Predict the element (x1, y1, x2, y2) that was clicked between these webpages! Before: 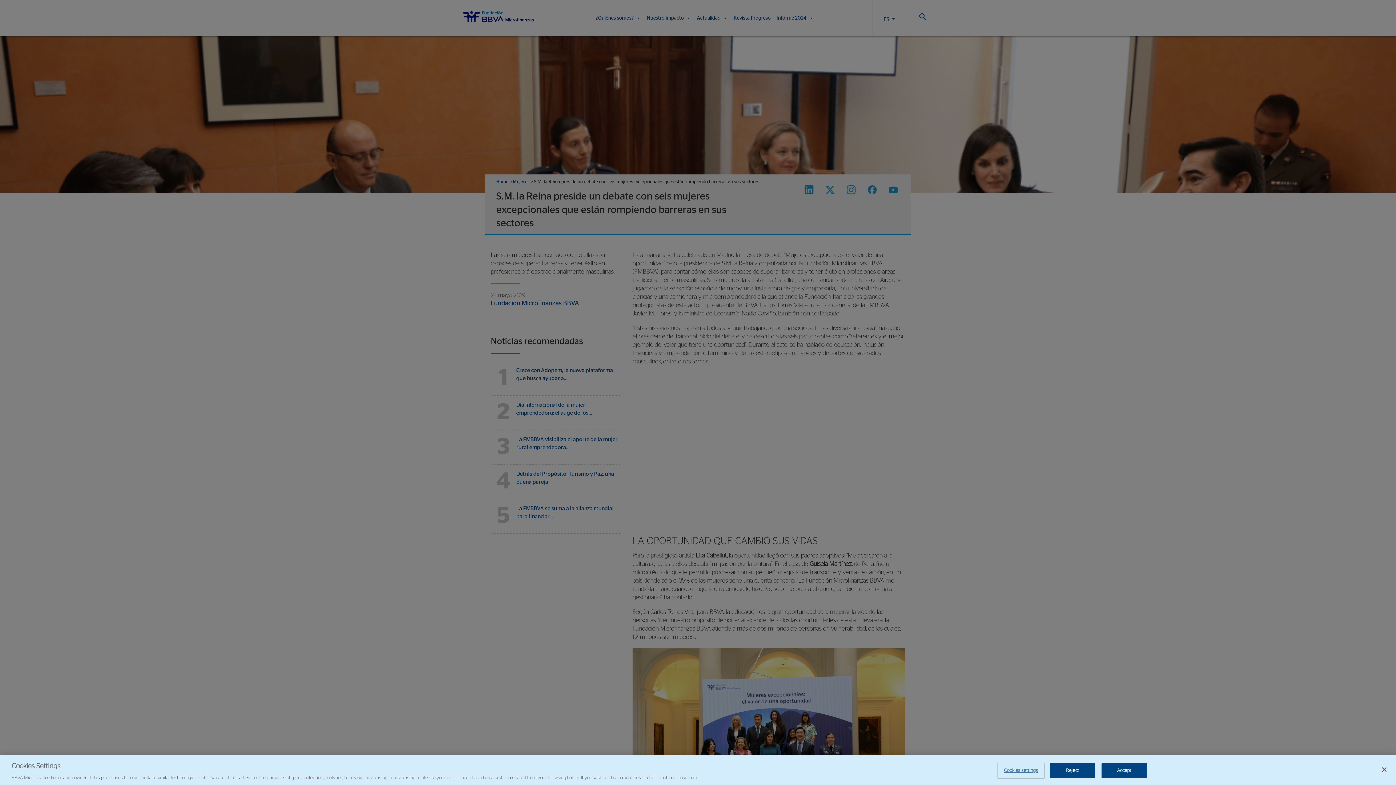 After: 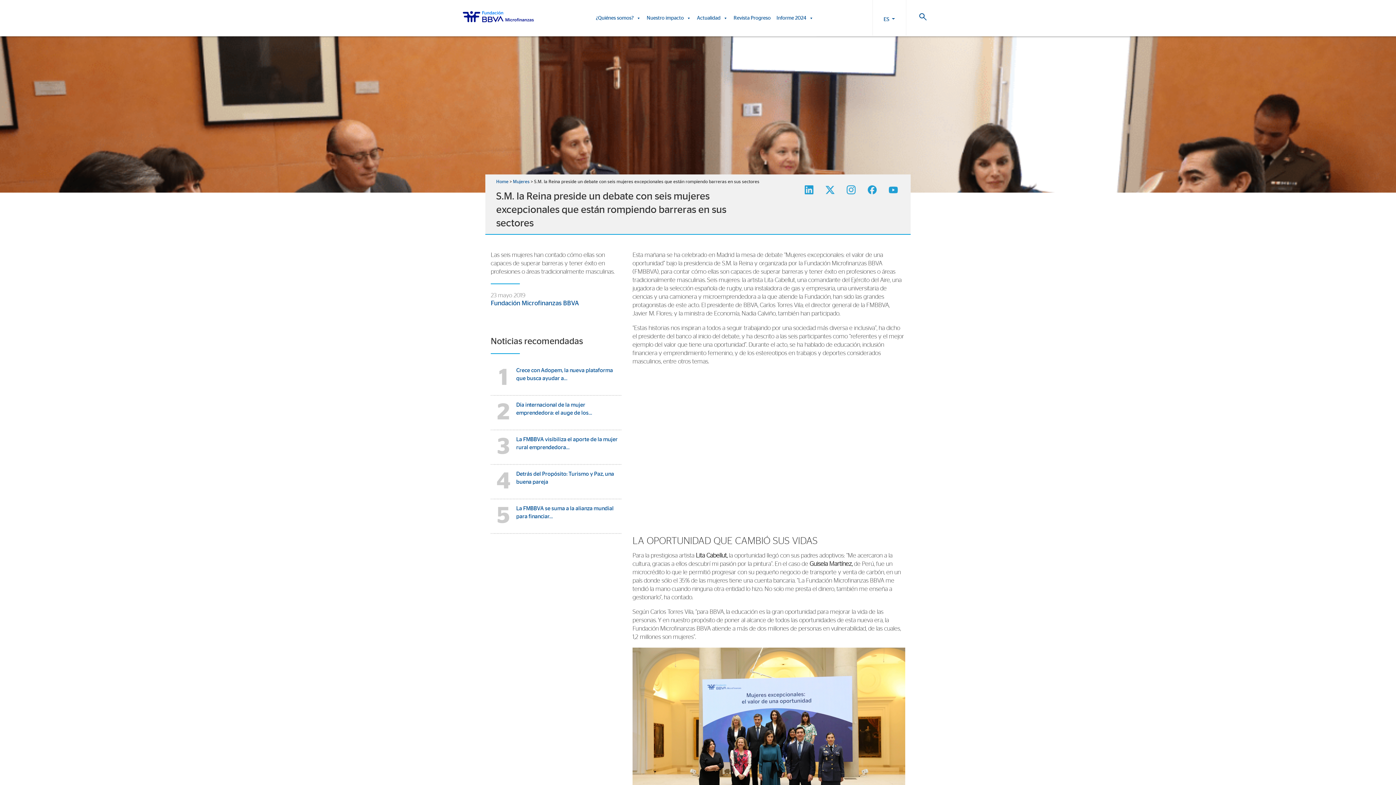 Action: bbox: (1050, 763, 1095, 778) label: Reject